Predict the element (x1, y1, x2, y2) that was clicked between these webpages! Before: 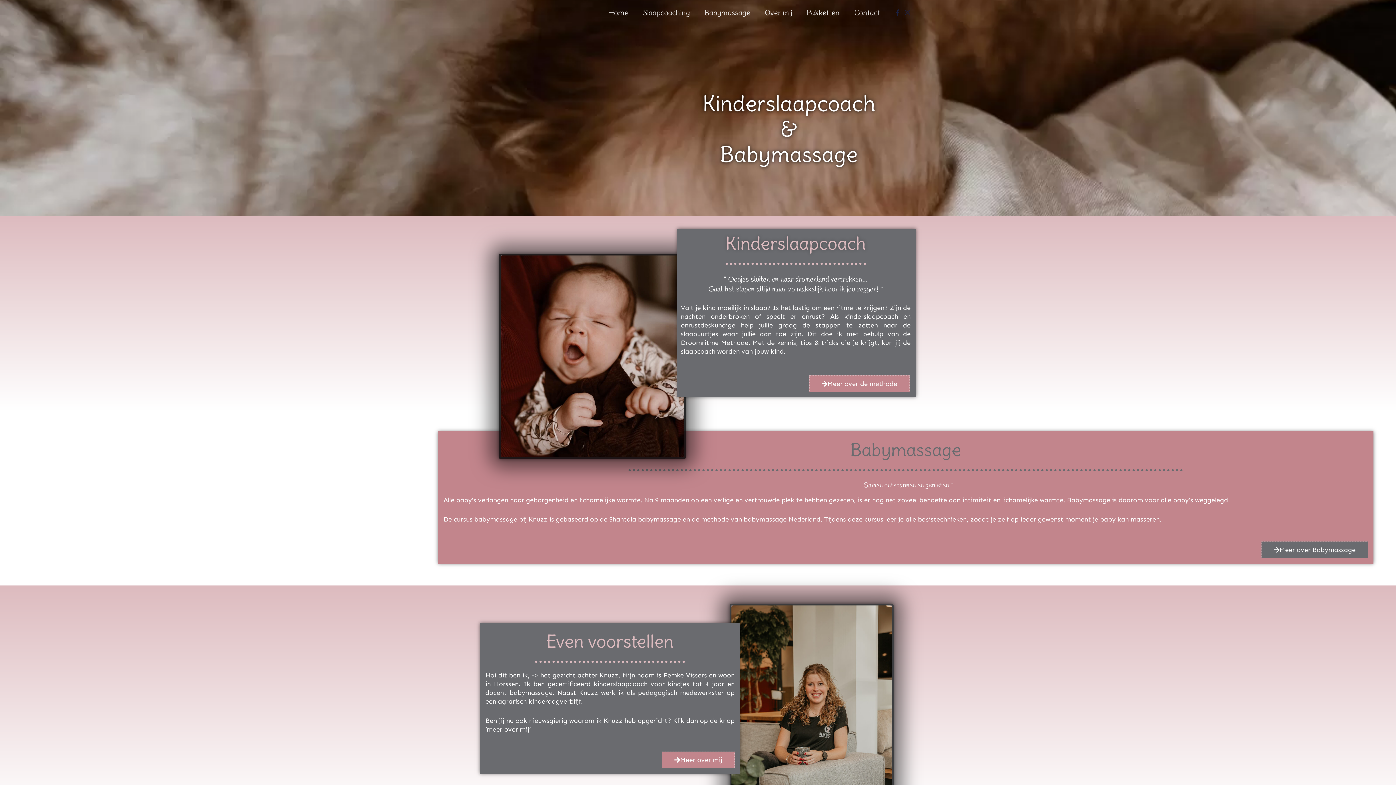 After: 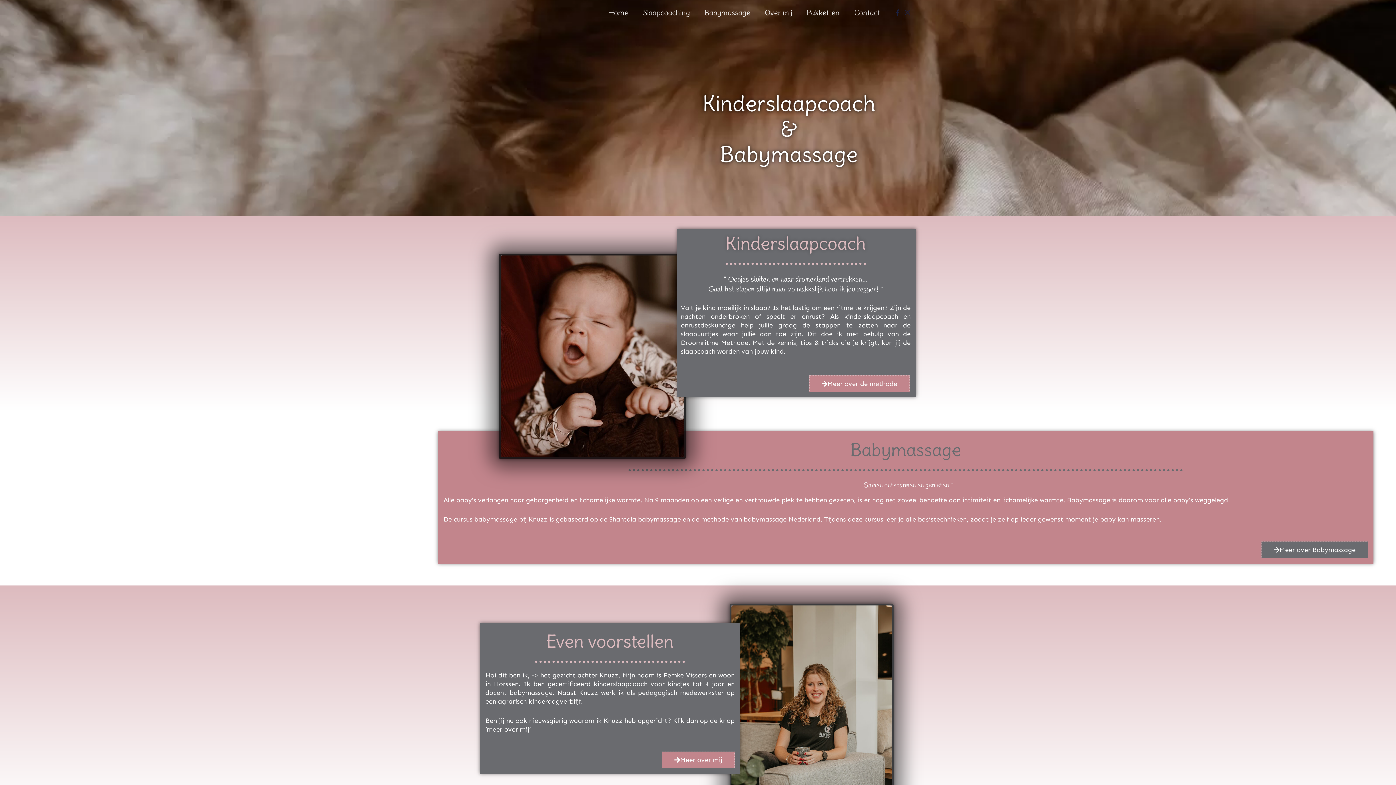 Action: bbox: (894, 9, 902, 15) label: facebook-f